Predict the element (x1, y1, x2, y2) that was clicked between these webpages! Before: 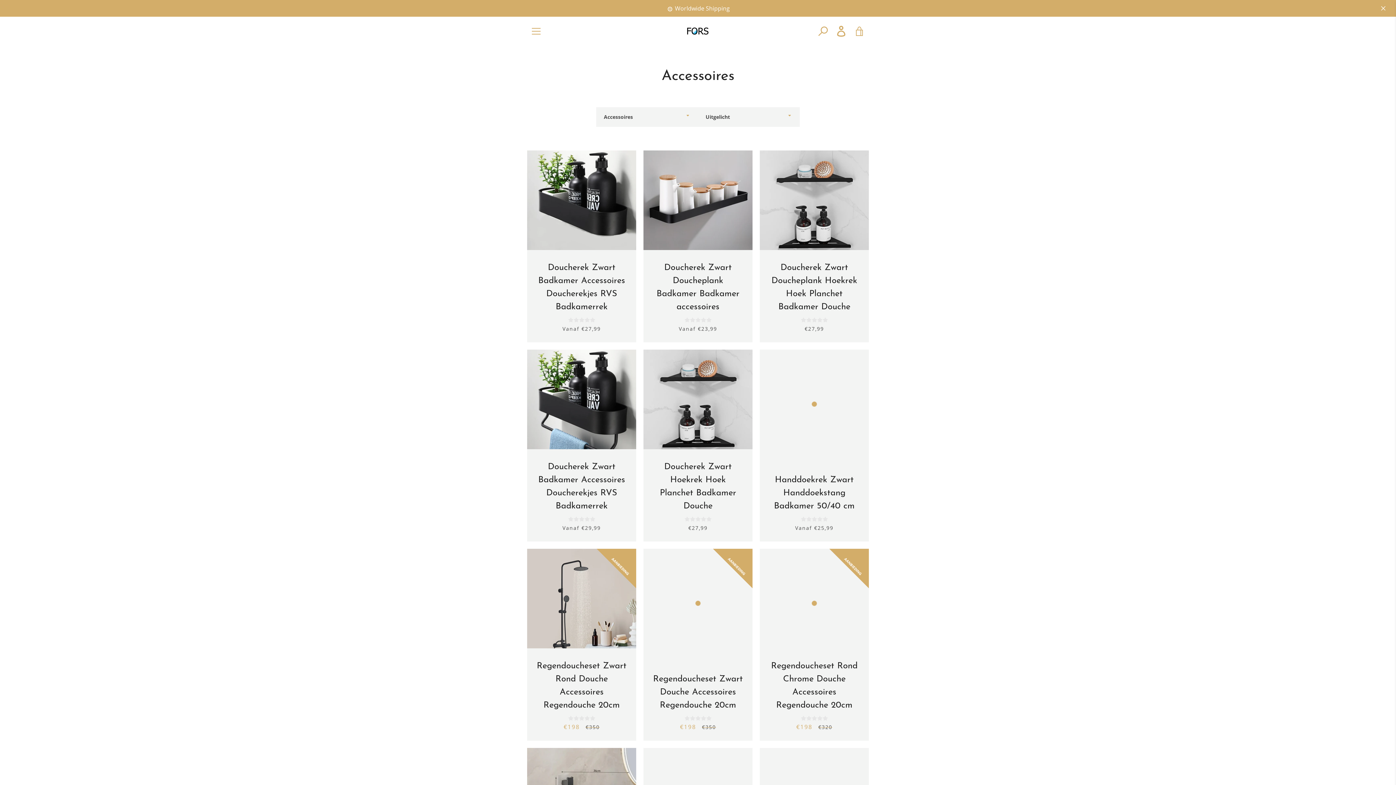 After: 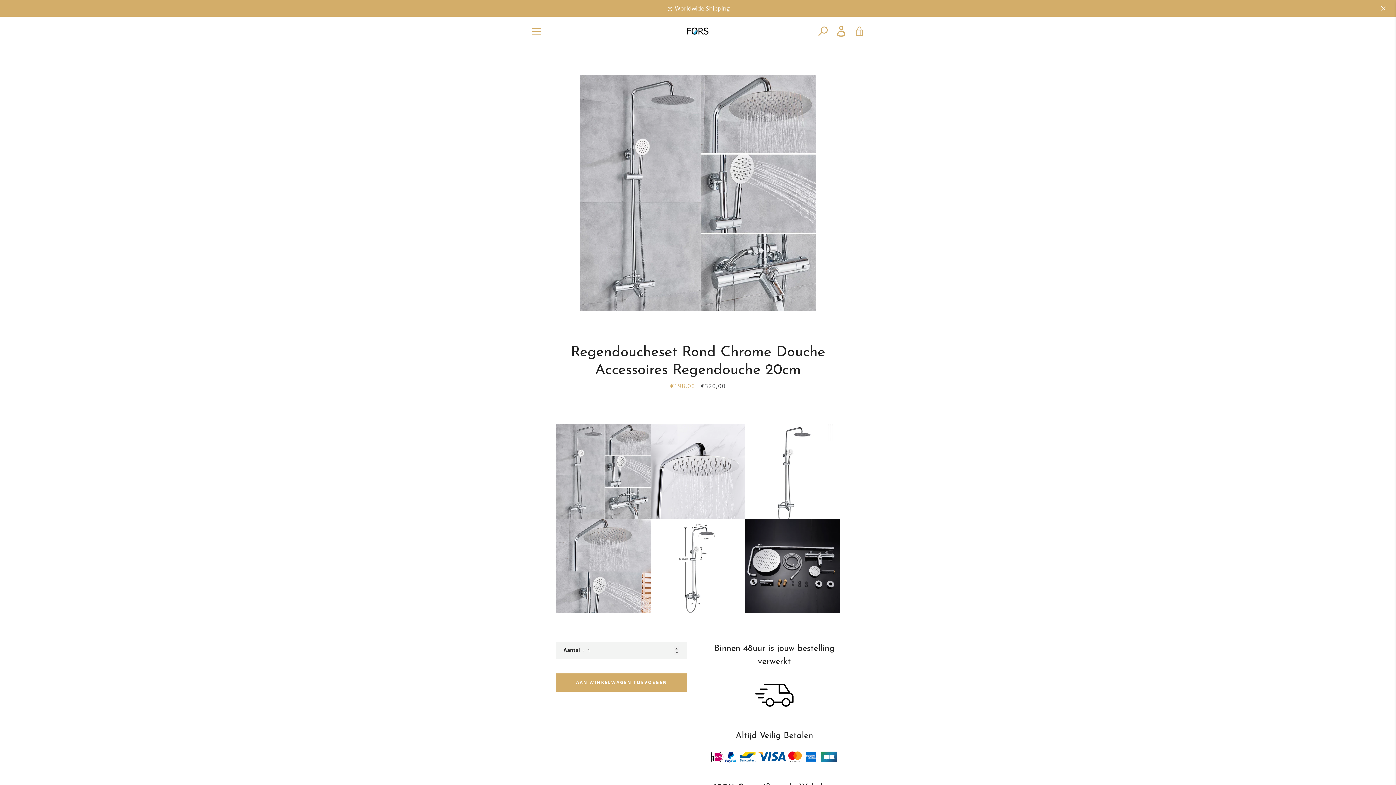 Action: bbox: (759, 567, 869, 759) label: Regendoucheset Rond Chrome Douche Accessoires Regendouche 20cm
Aanbiedingsprijs
€198 
Normale prijs
€320
AANBIEDING